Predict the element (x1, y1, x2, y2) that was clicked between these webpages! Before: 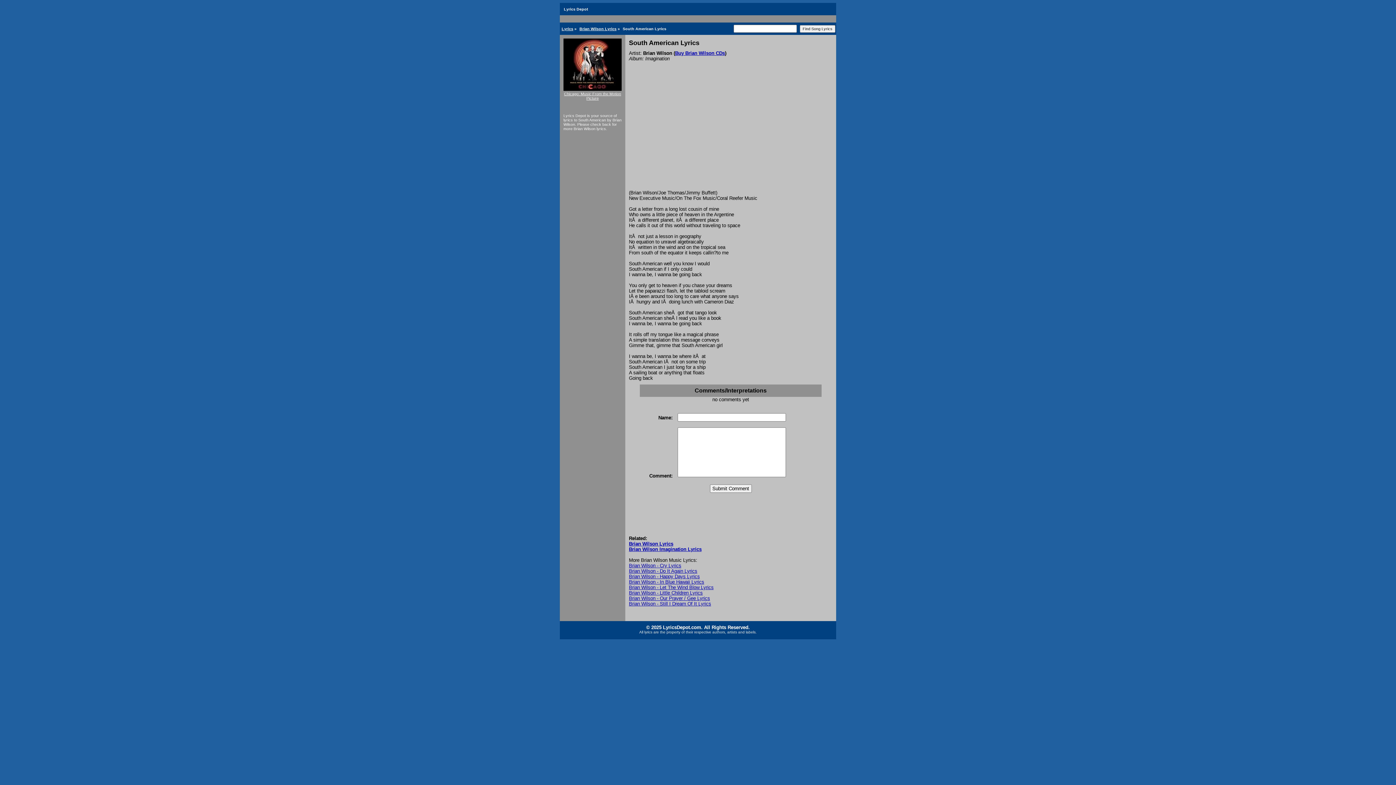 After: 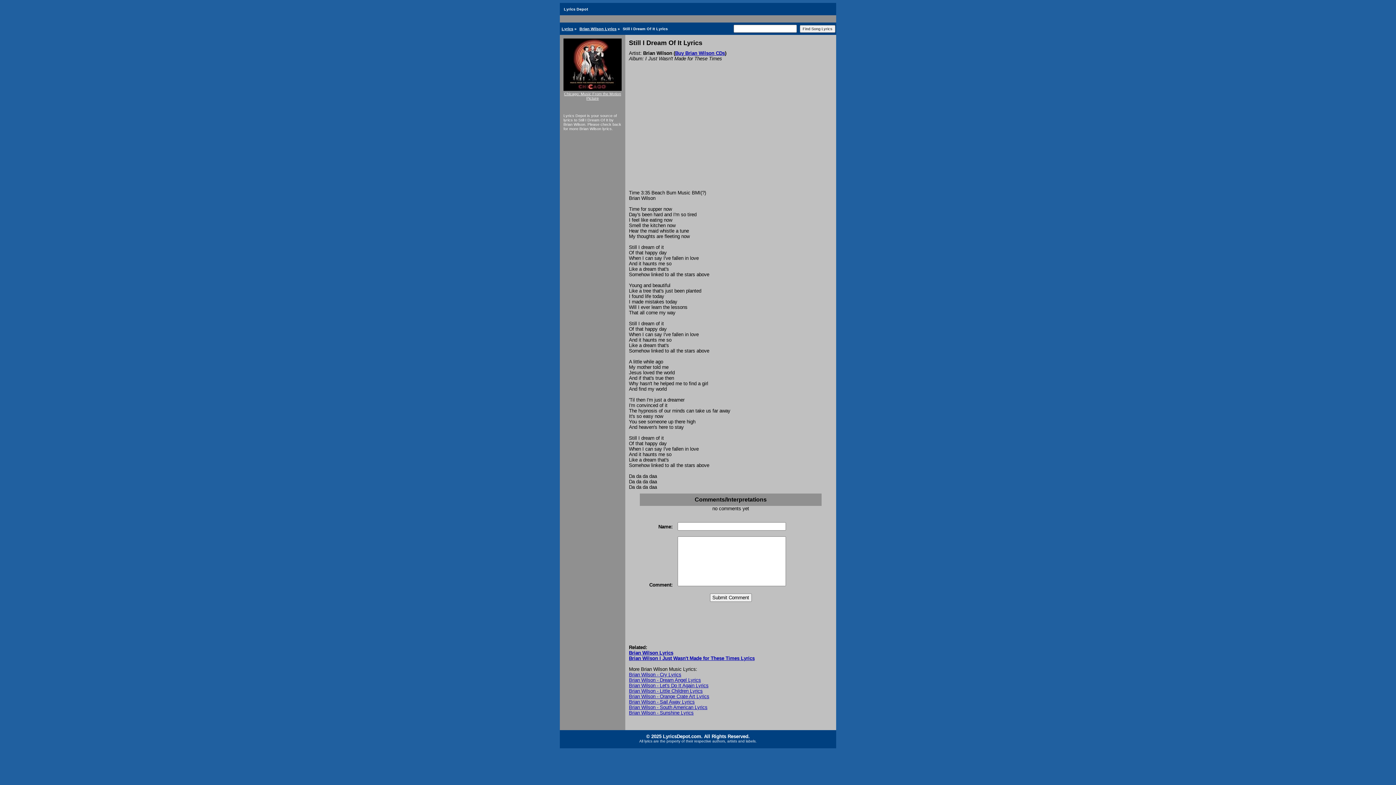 Action: bbox: (629, 601, 711, 606) label: Brian Wilson - Still I Dream Of It Lyrics